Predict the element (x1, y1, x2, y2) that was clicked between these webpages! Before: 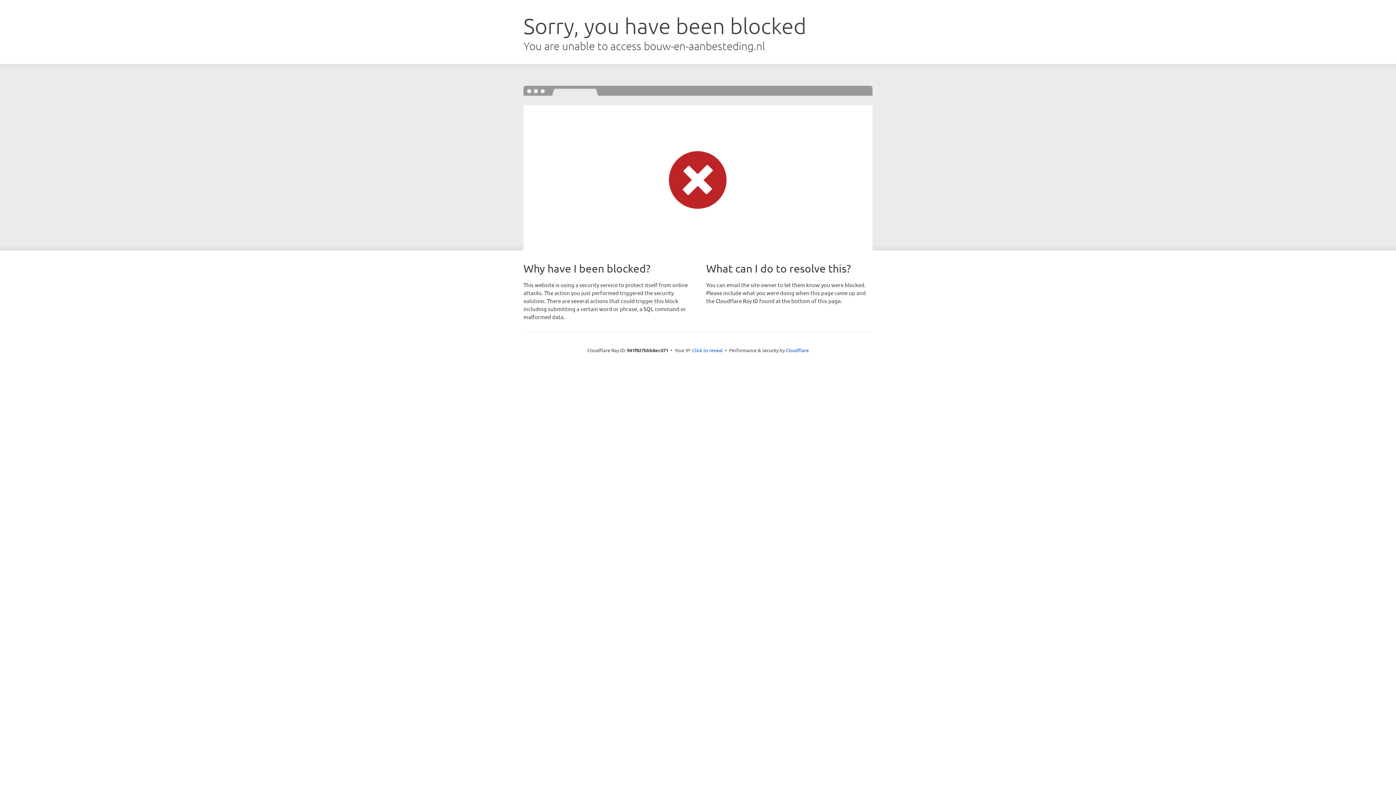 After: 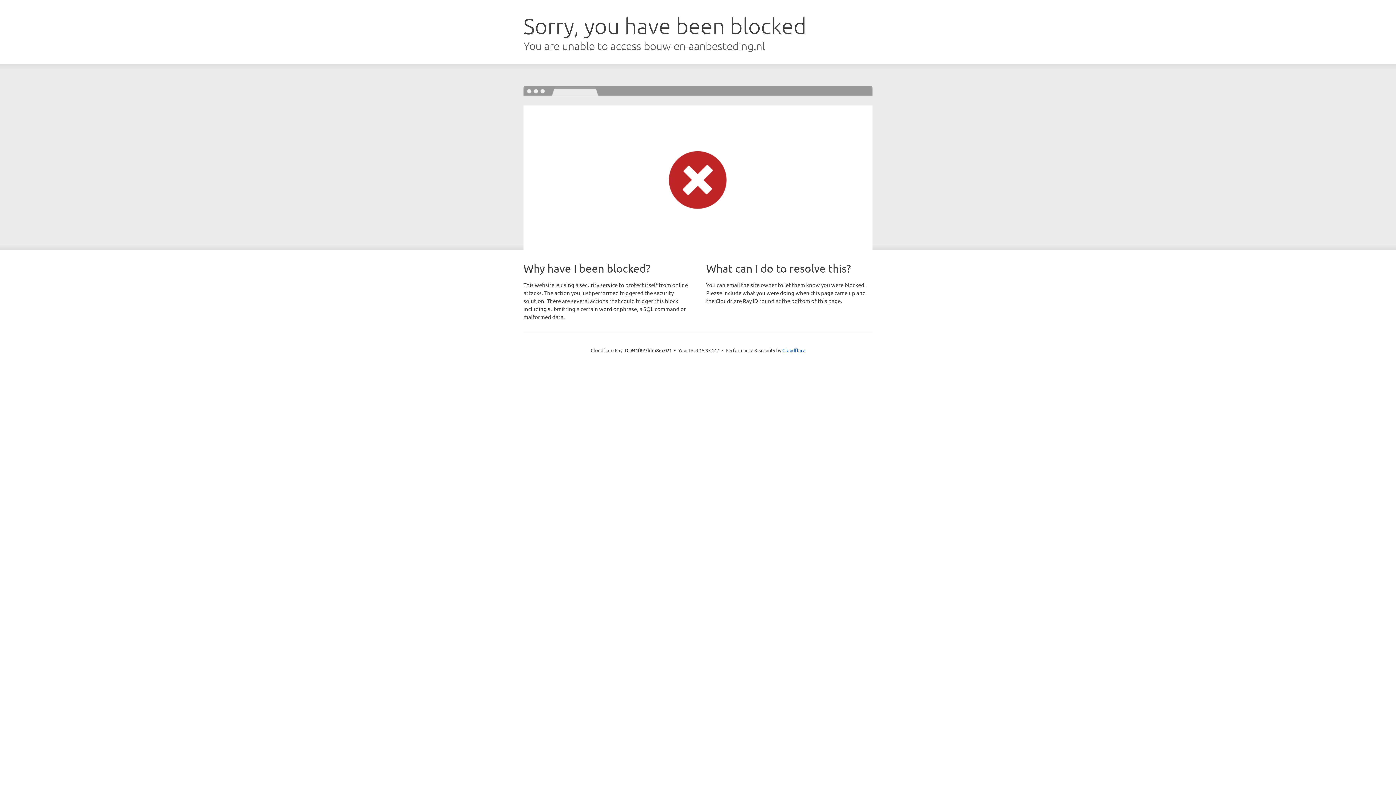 Action: label: Click to reveal bbox: (692, 346, 722, 353)